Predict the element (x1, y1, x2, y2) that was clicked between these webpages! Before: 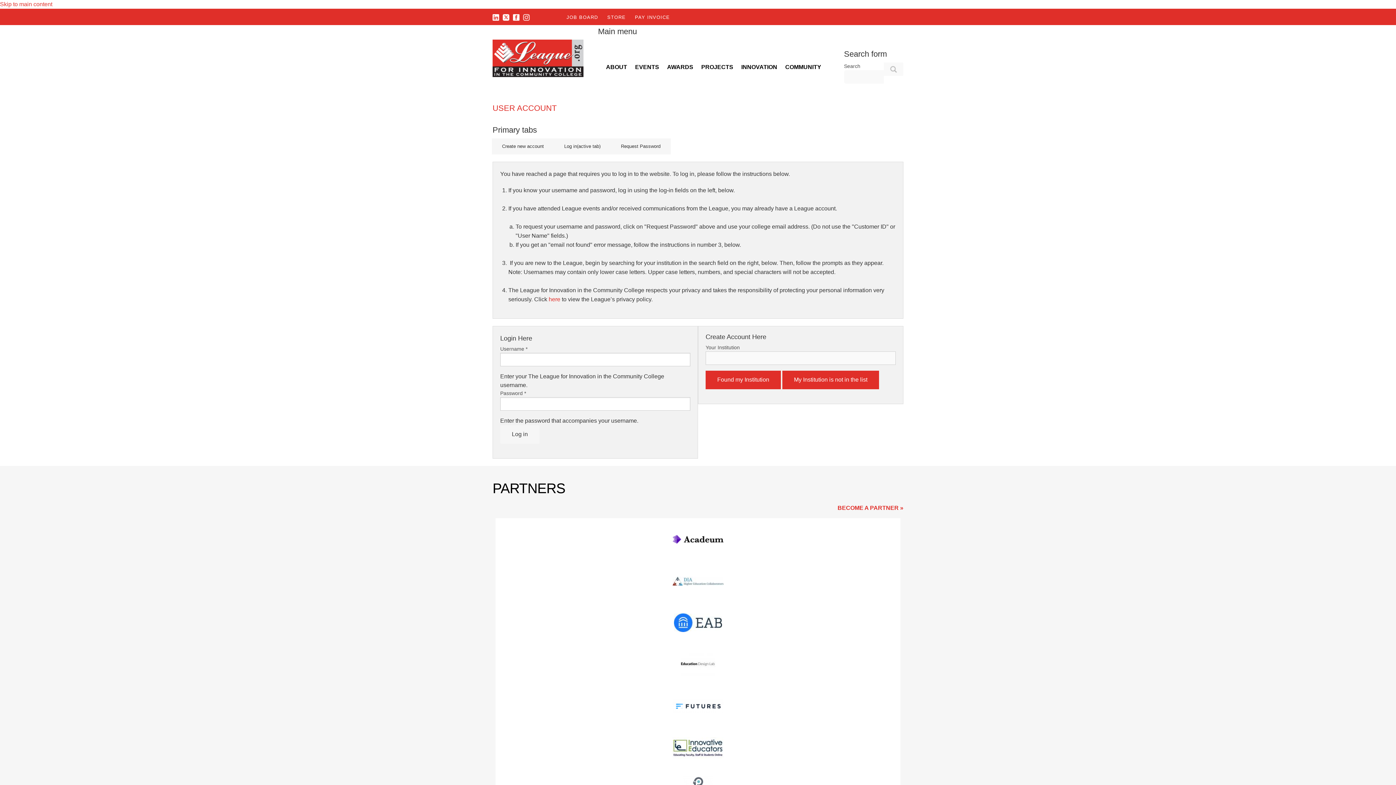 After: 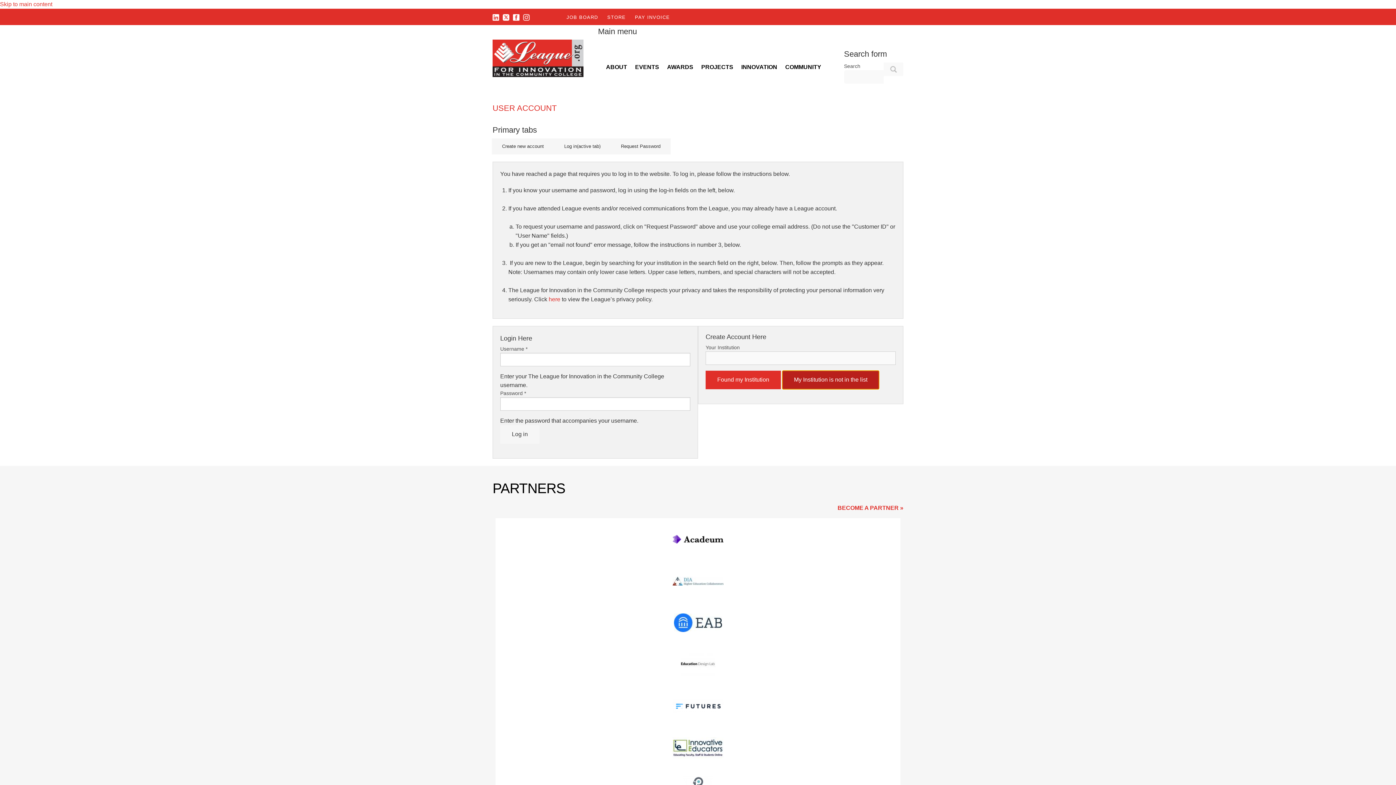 Action: bbox: (782, 371, 879, 389) label: My Institution is not in the list